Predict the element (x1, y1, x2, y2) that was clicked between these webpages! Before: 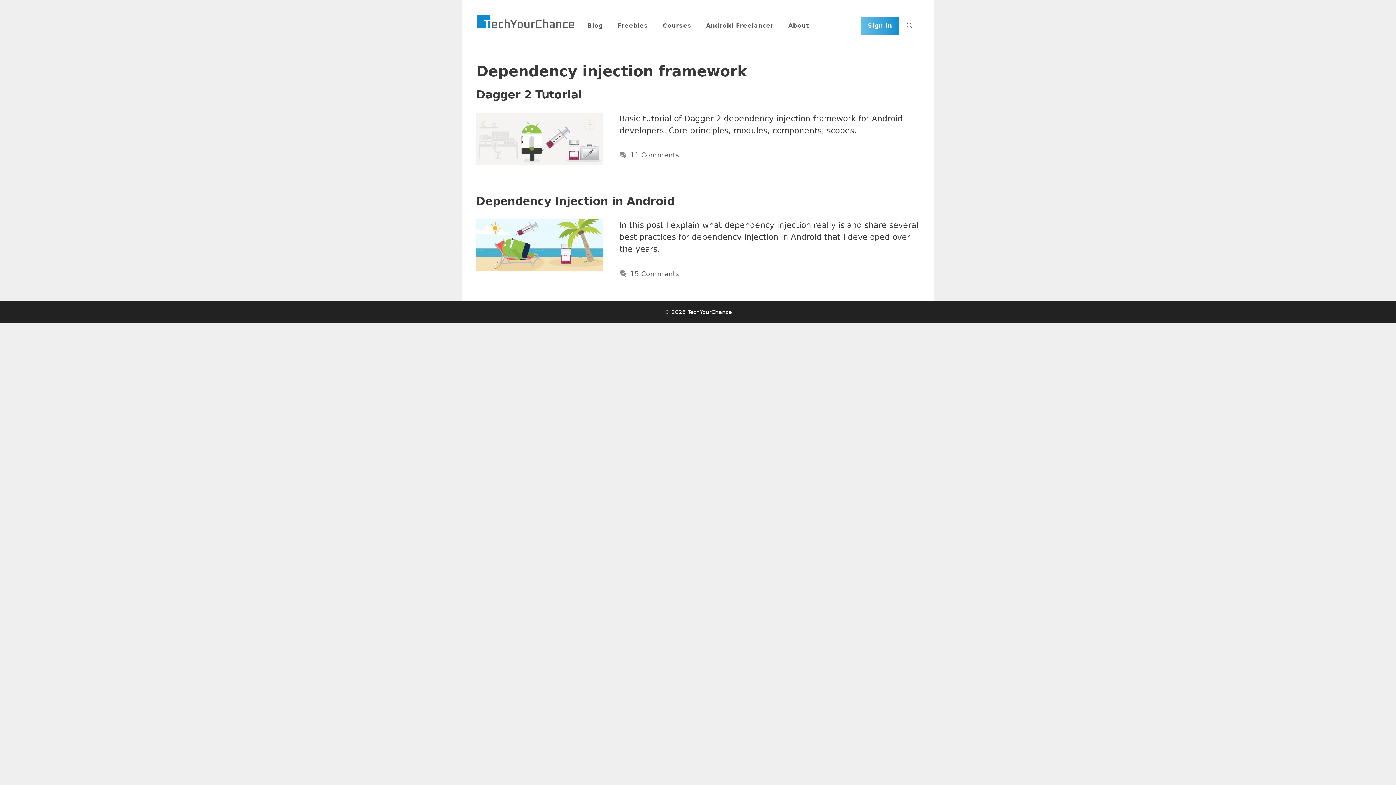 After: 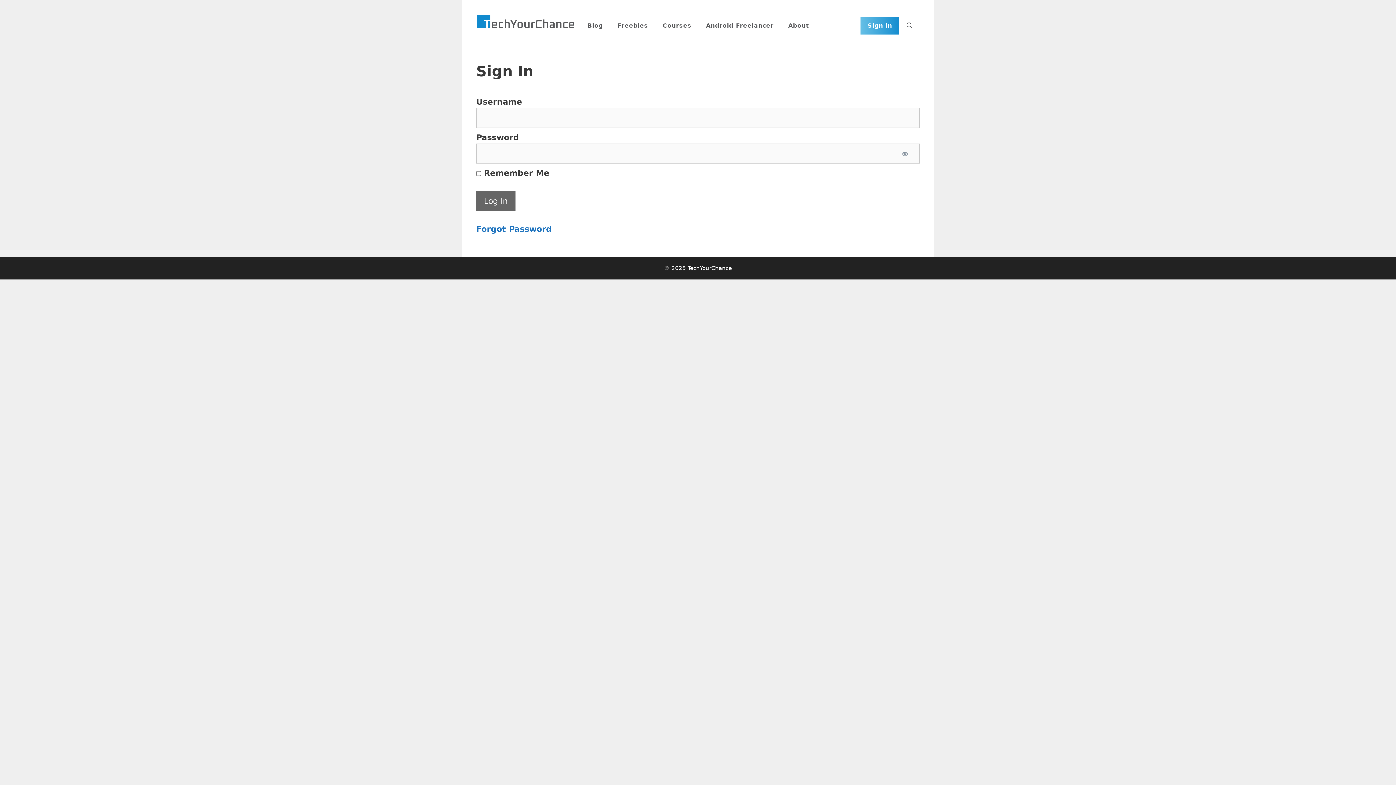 Action: bbox: (860, 16, 899, 34) label: Sign in